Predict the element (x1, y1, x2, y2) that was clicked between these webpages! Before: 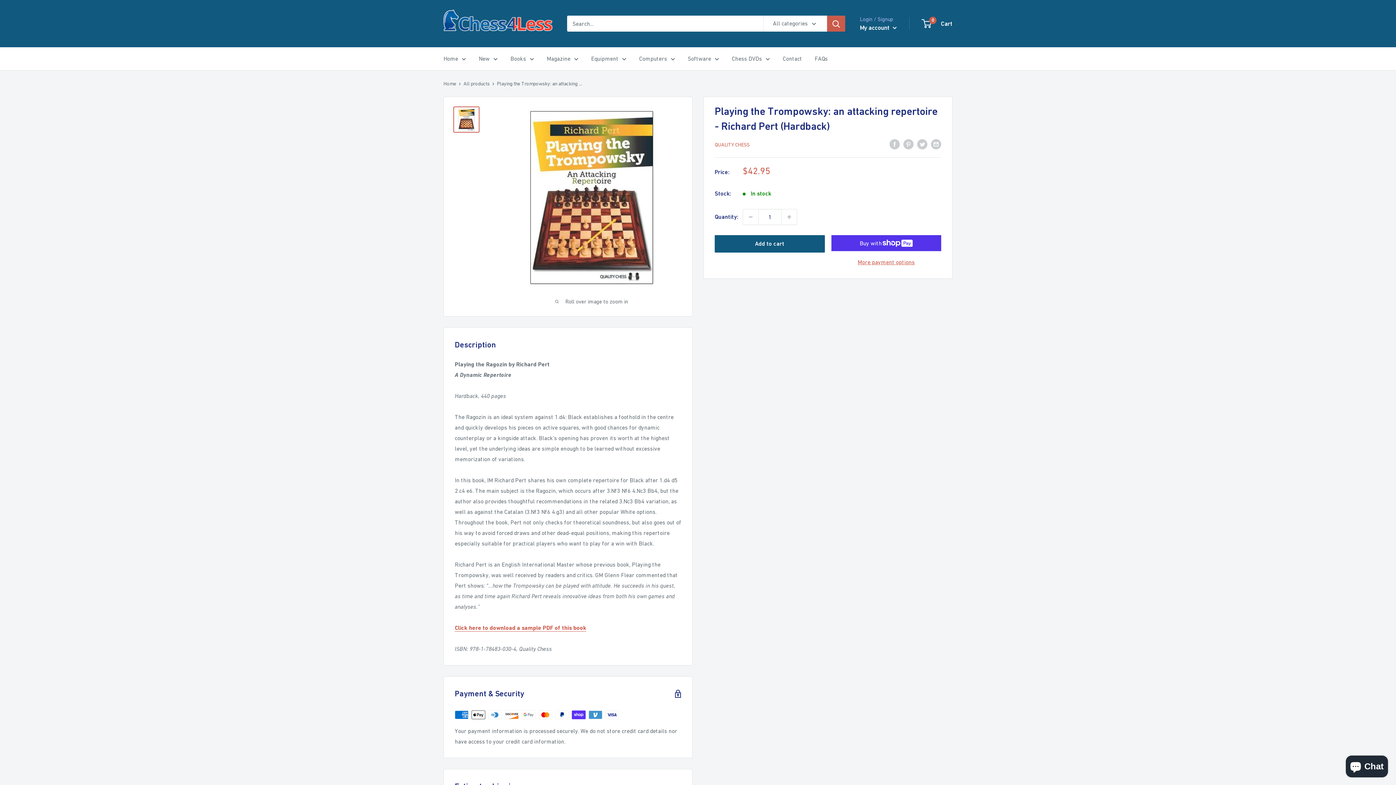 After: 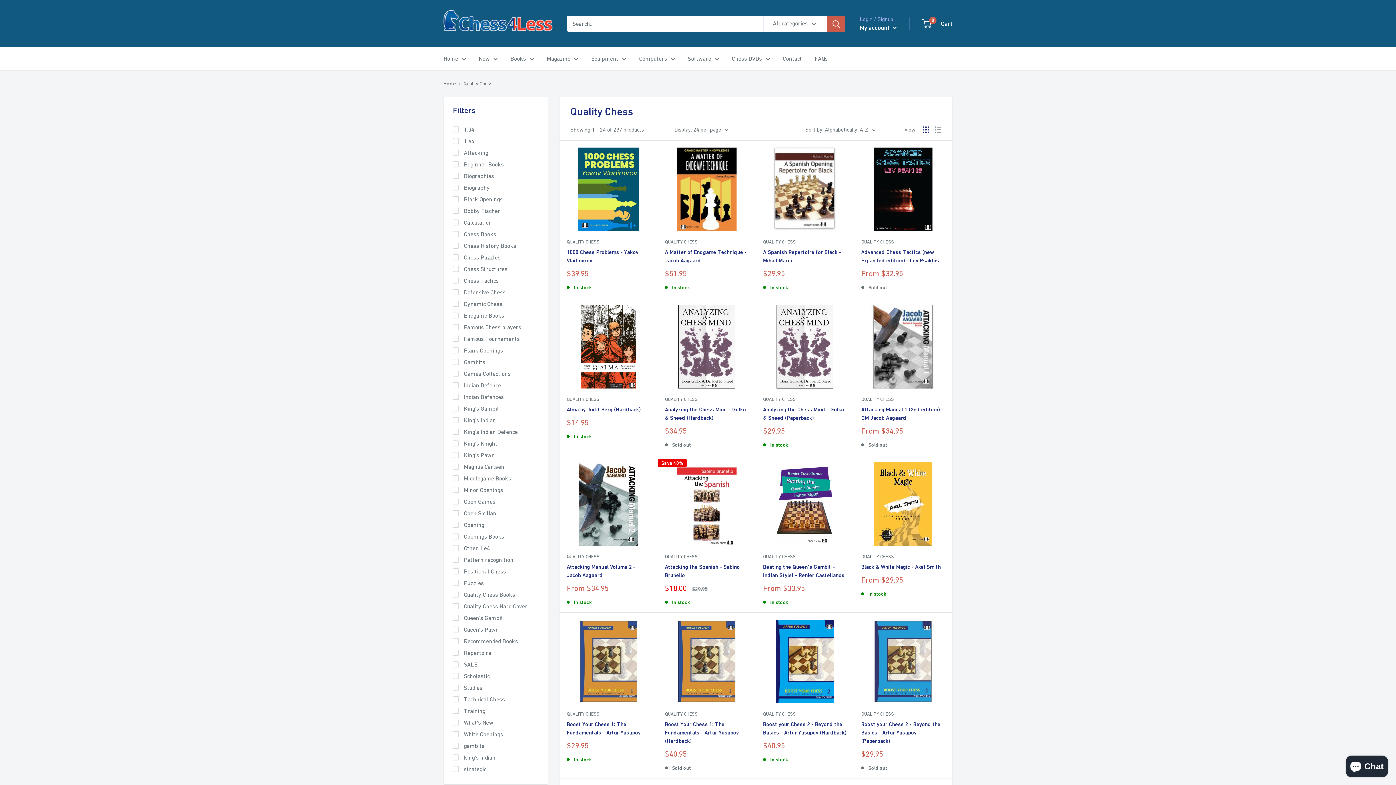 Action: label: QUALITY CHESS bbox: (714, 141, 749, 147)